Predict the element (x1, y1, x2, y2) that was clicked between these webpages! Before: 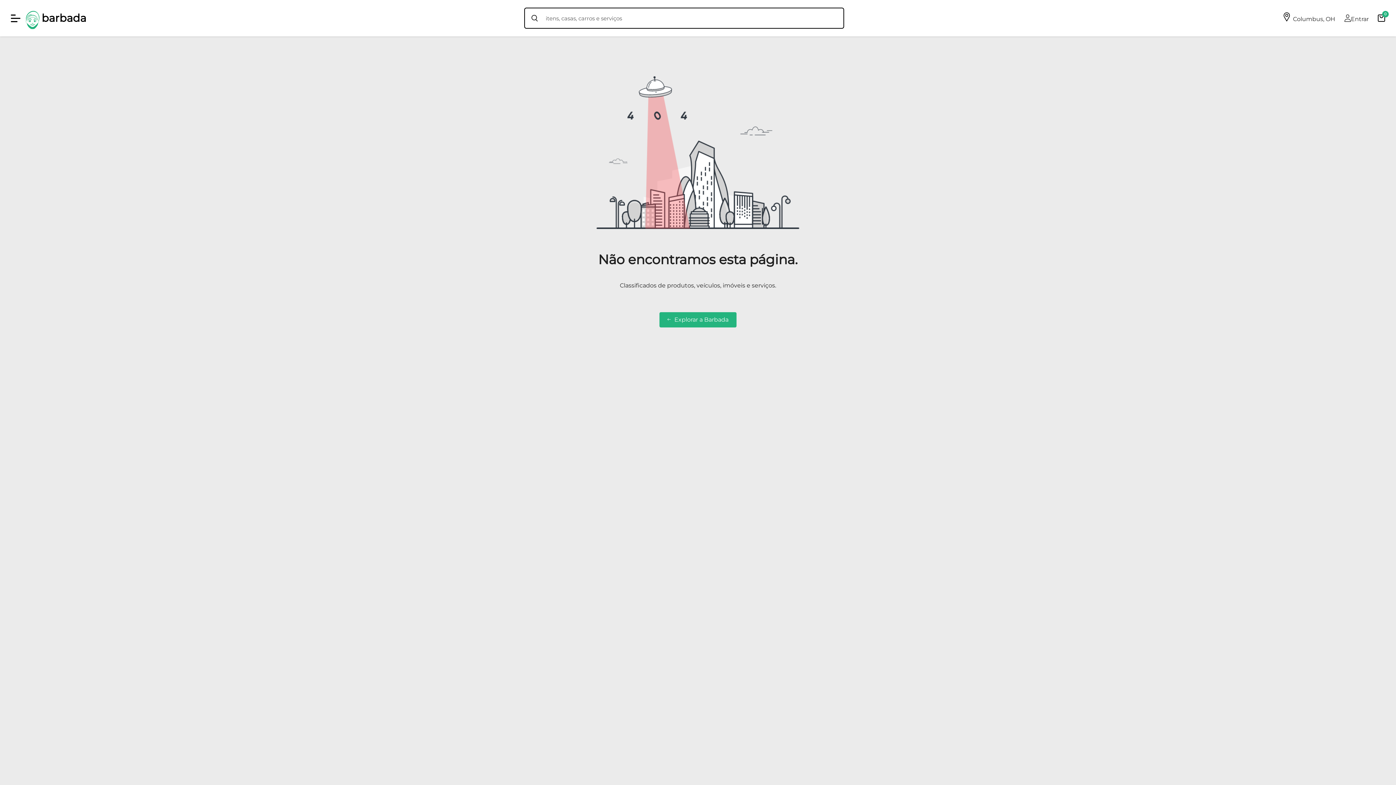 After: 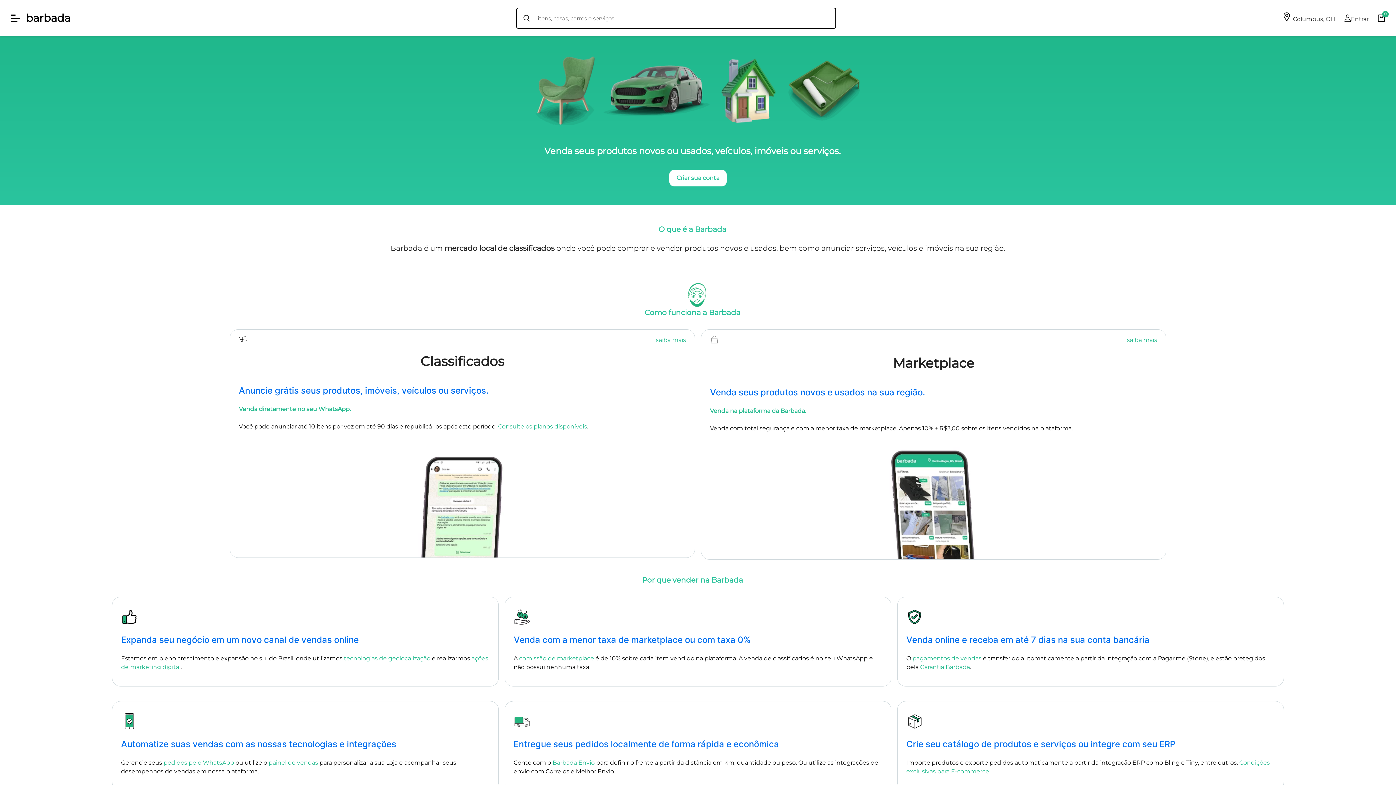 Action: label: Explorar a Barbada bbox: (659, 312, 736, 327)